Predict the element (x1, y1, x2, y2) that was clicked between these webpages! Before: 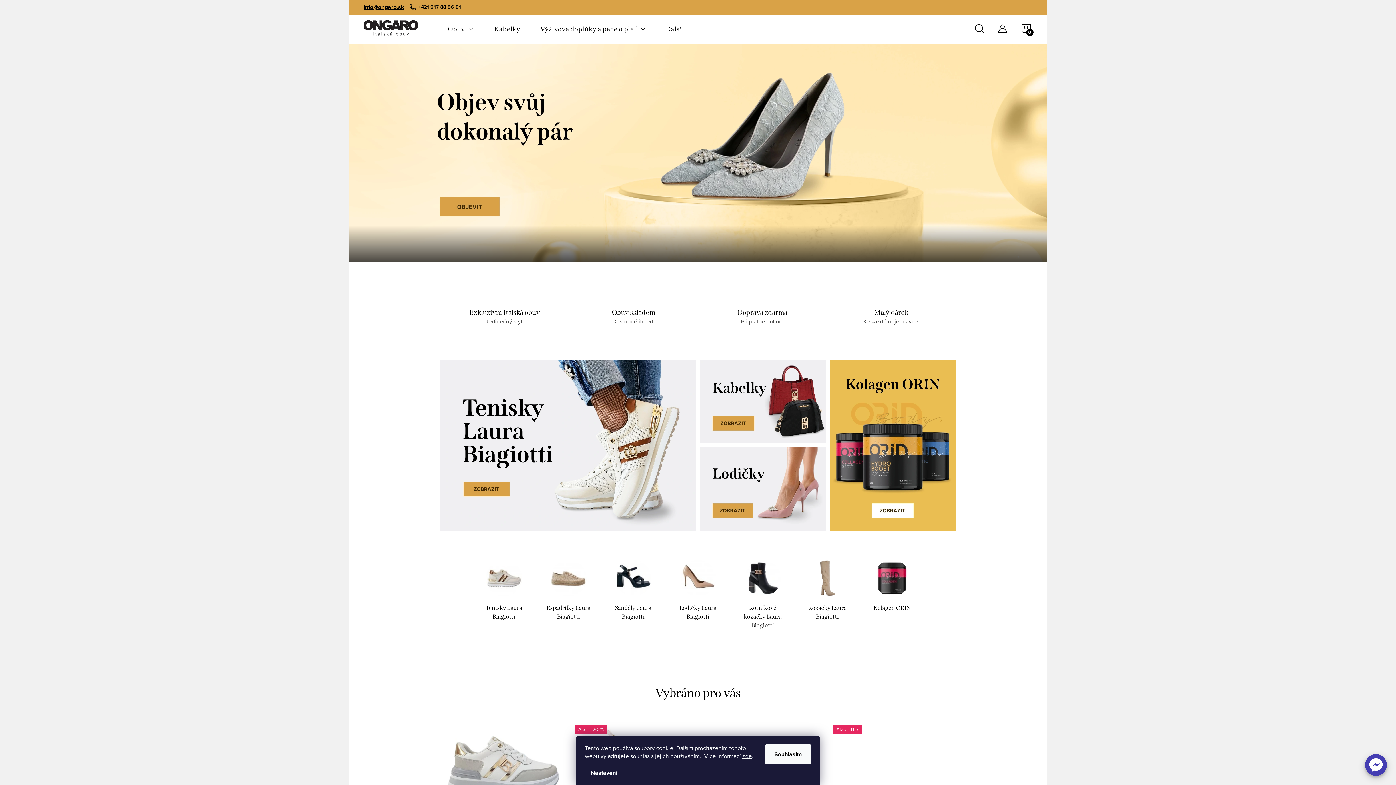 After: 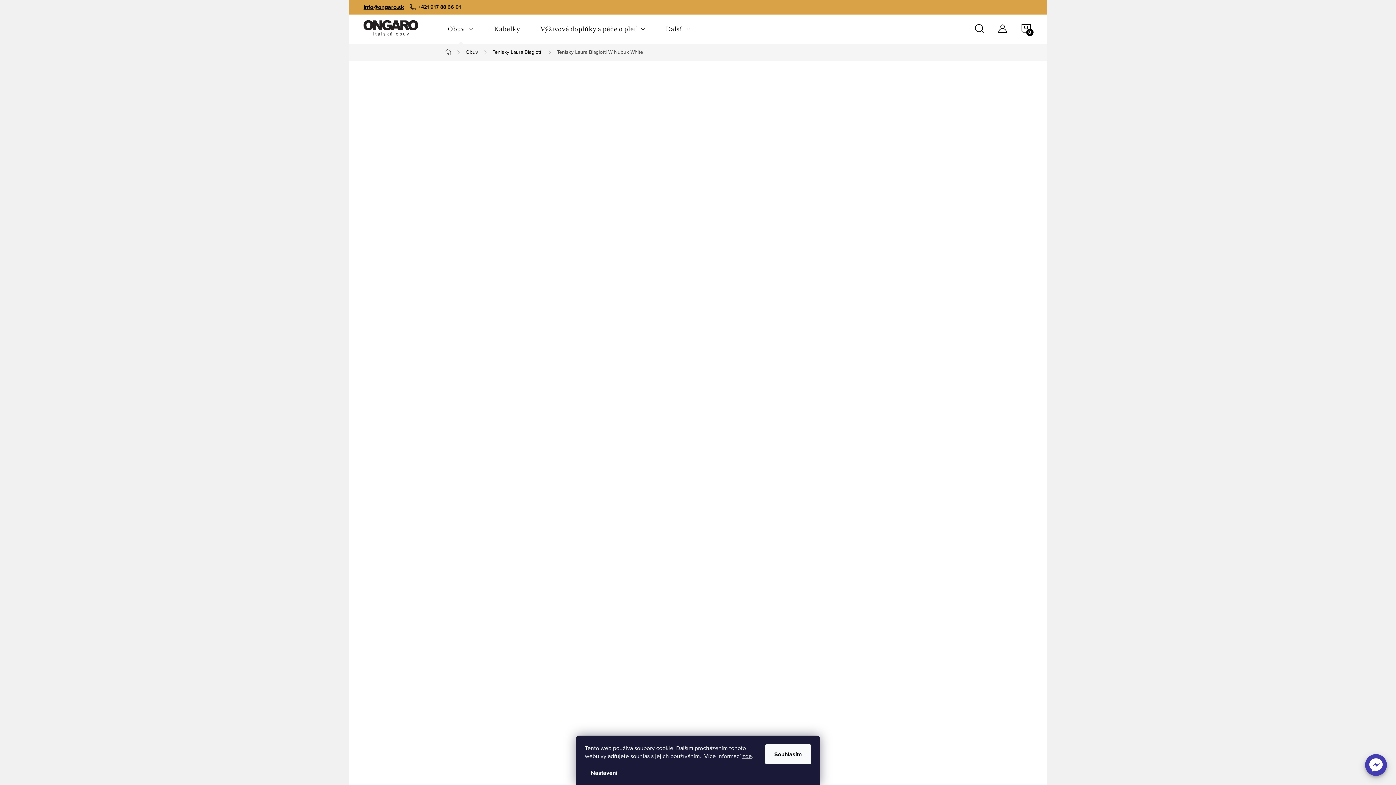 Action: bbox: (446, 725, 563, 813)